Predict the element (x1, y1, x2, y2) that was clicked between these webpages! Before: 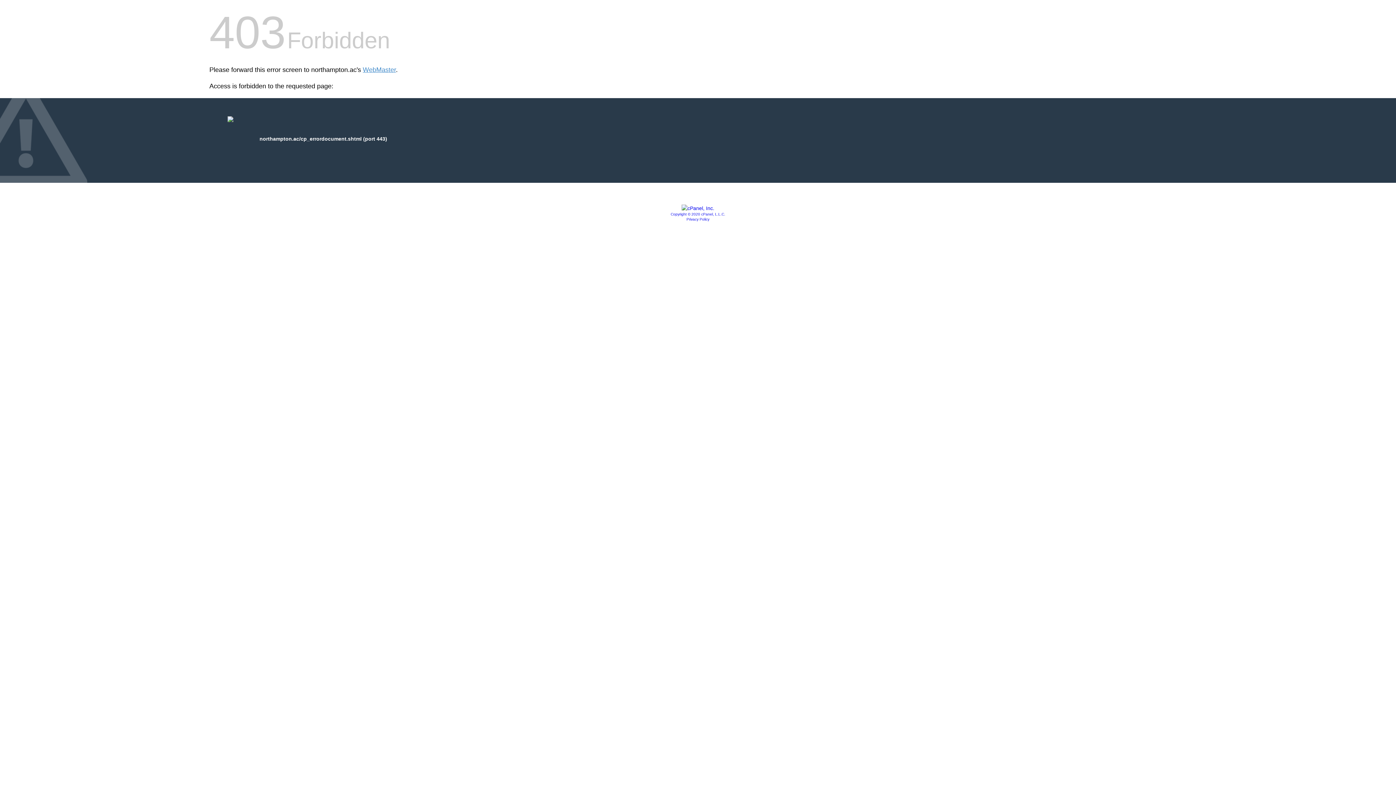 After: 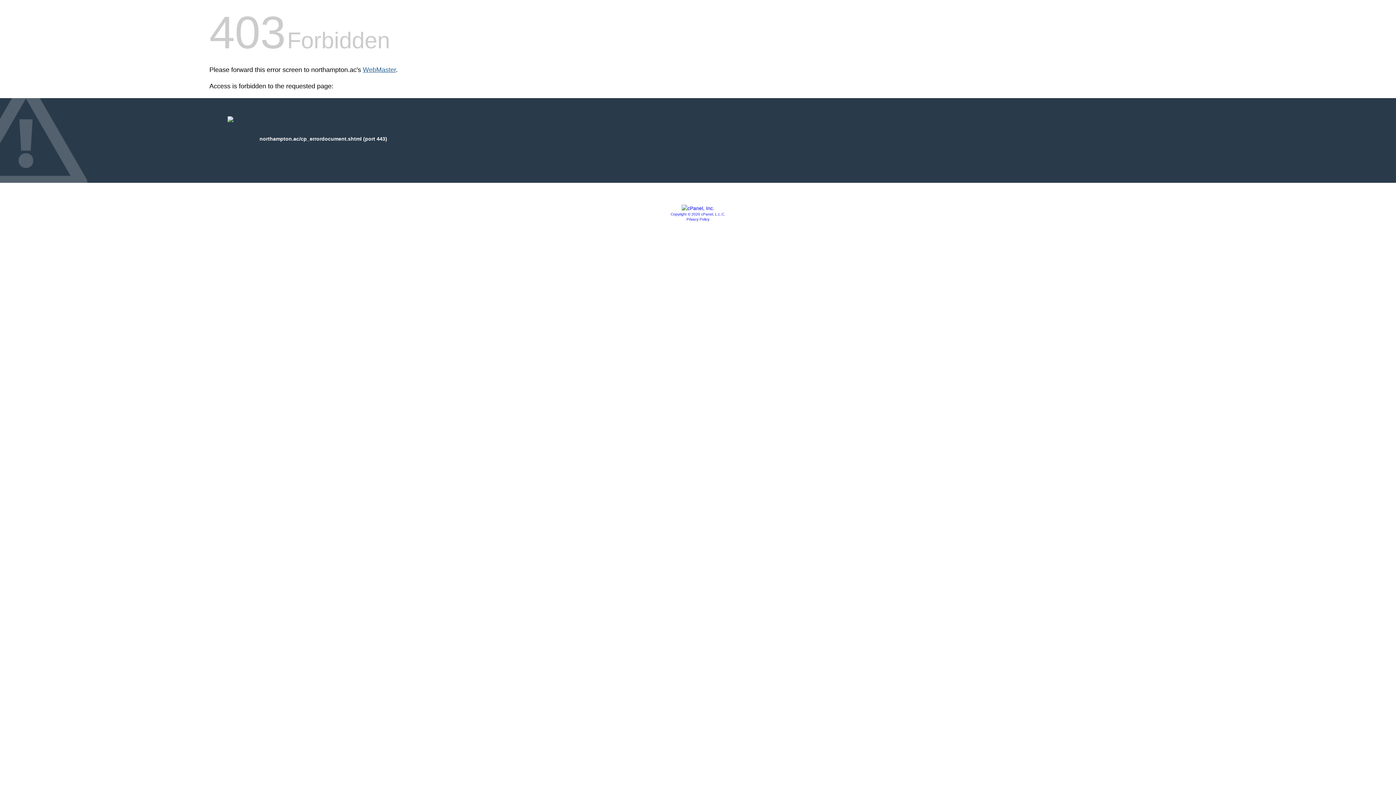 Action: label: WebMaster bbox: (362, 66, 396, 73)